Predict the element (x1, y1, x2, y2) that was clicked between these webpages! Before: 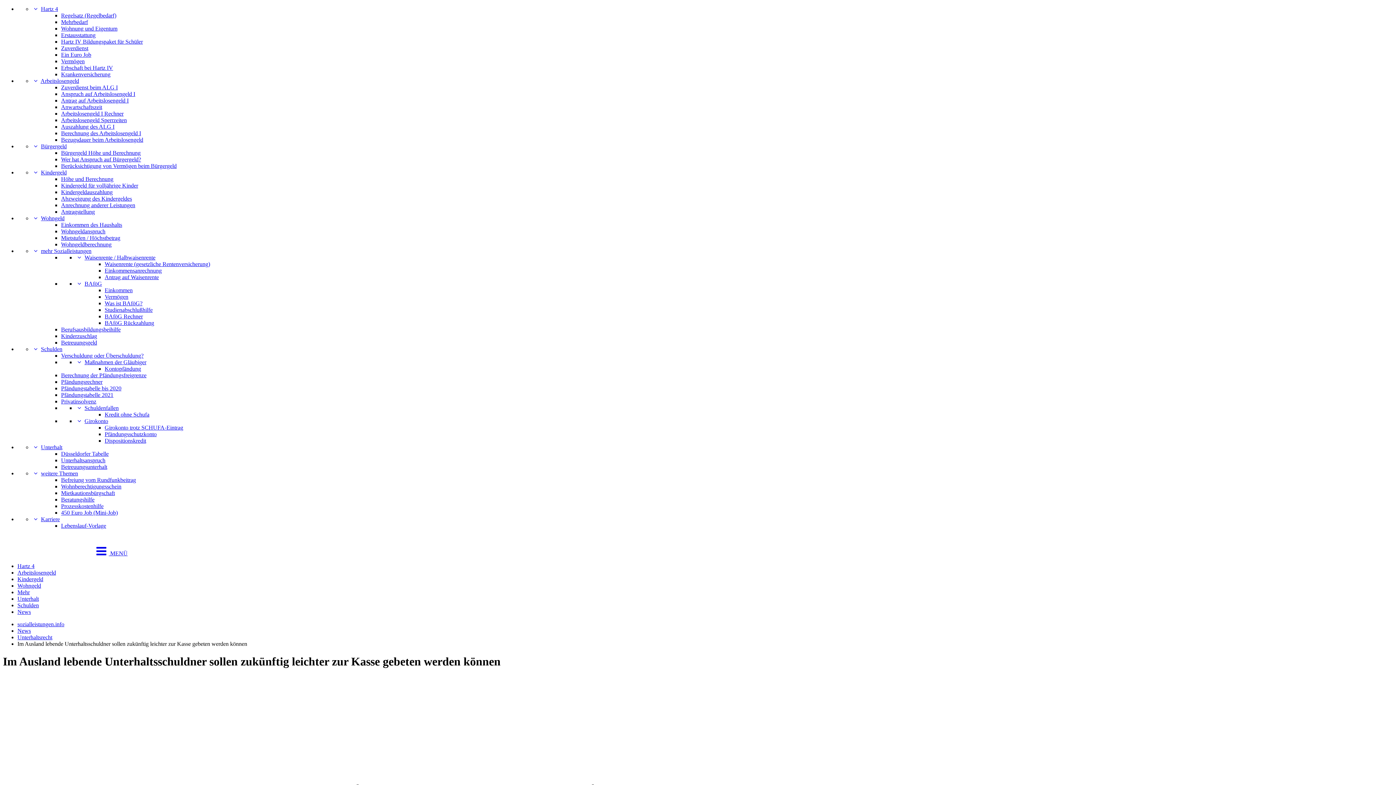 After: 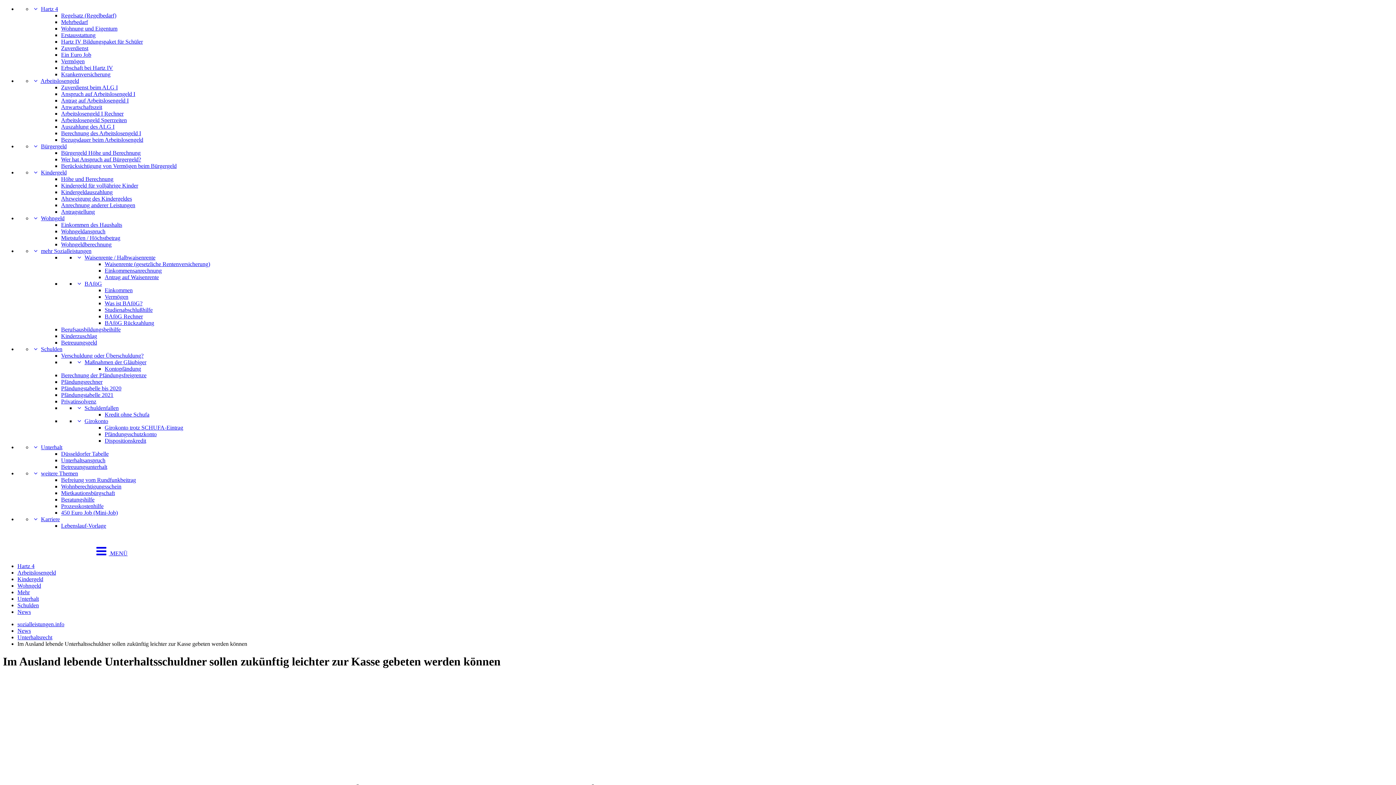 Action: bbox: (75, 280, 83, 286)